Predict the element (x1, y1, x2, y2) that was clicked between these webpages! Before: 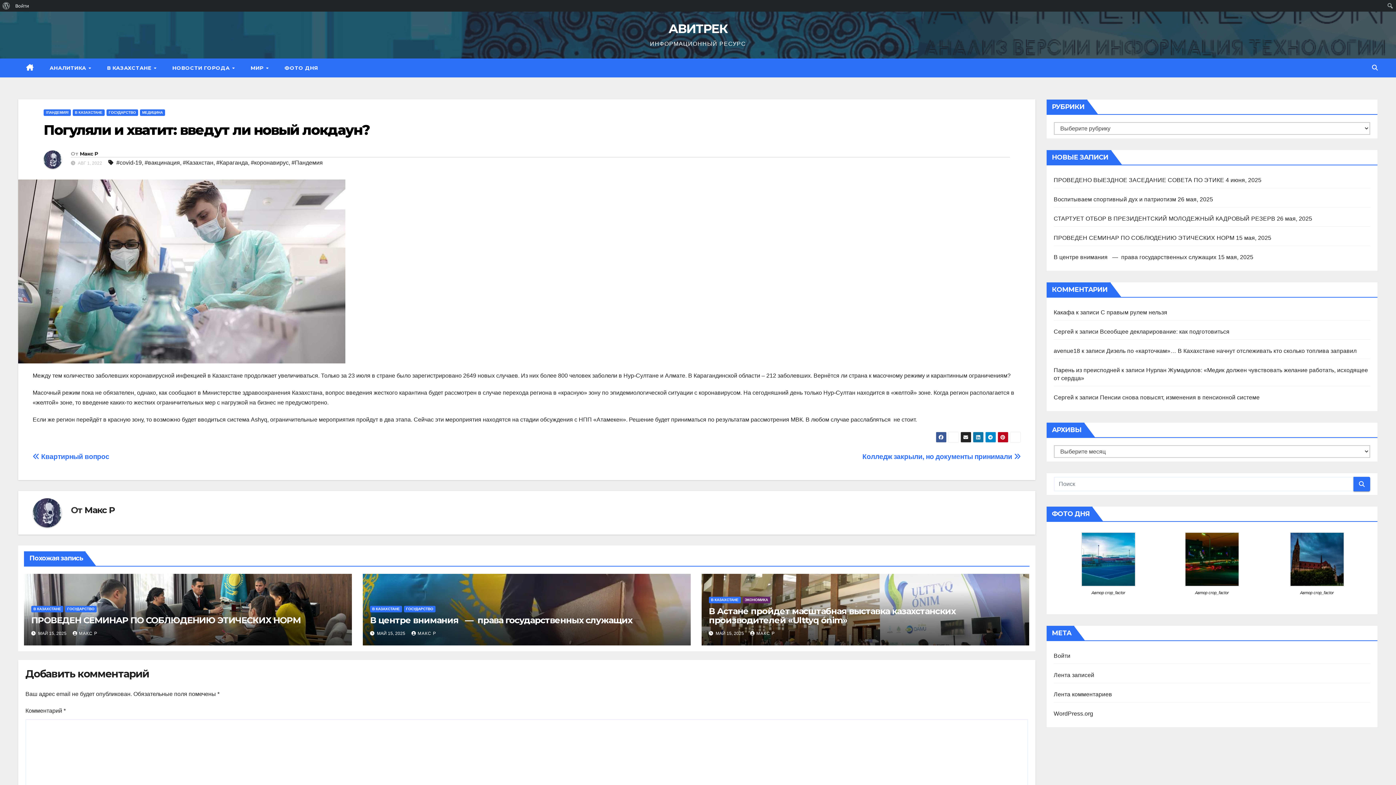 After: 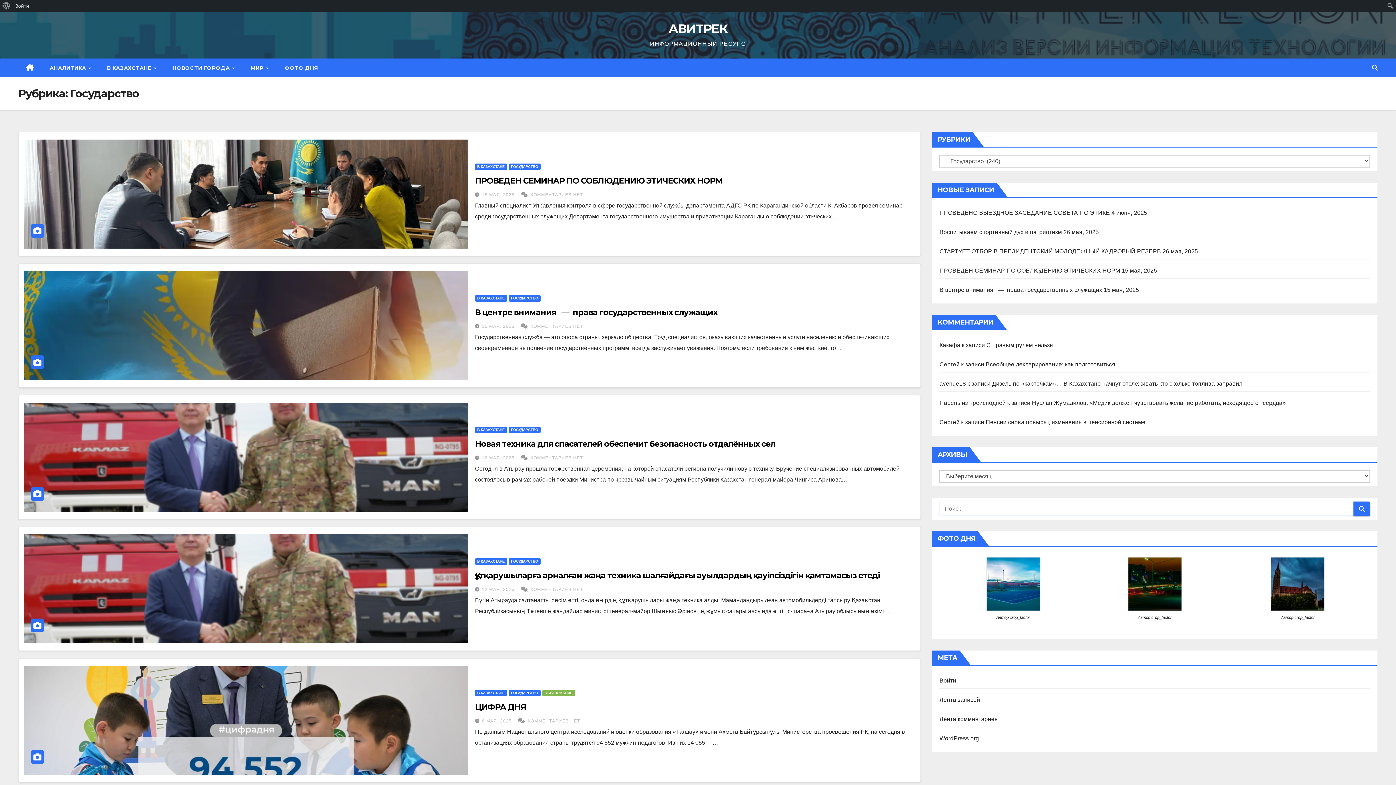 Action: bbox: (65, 606, 96, 612) label: ГОСУДАРСТВО